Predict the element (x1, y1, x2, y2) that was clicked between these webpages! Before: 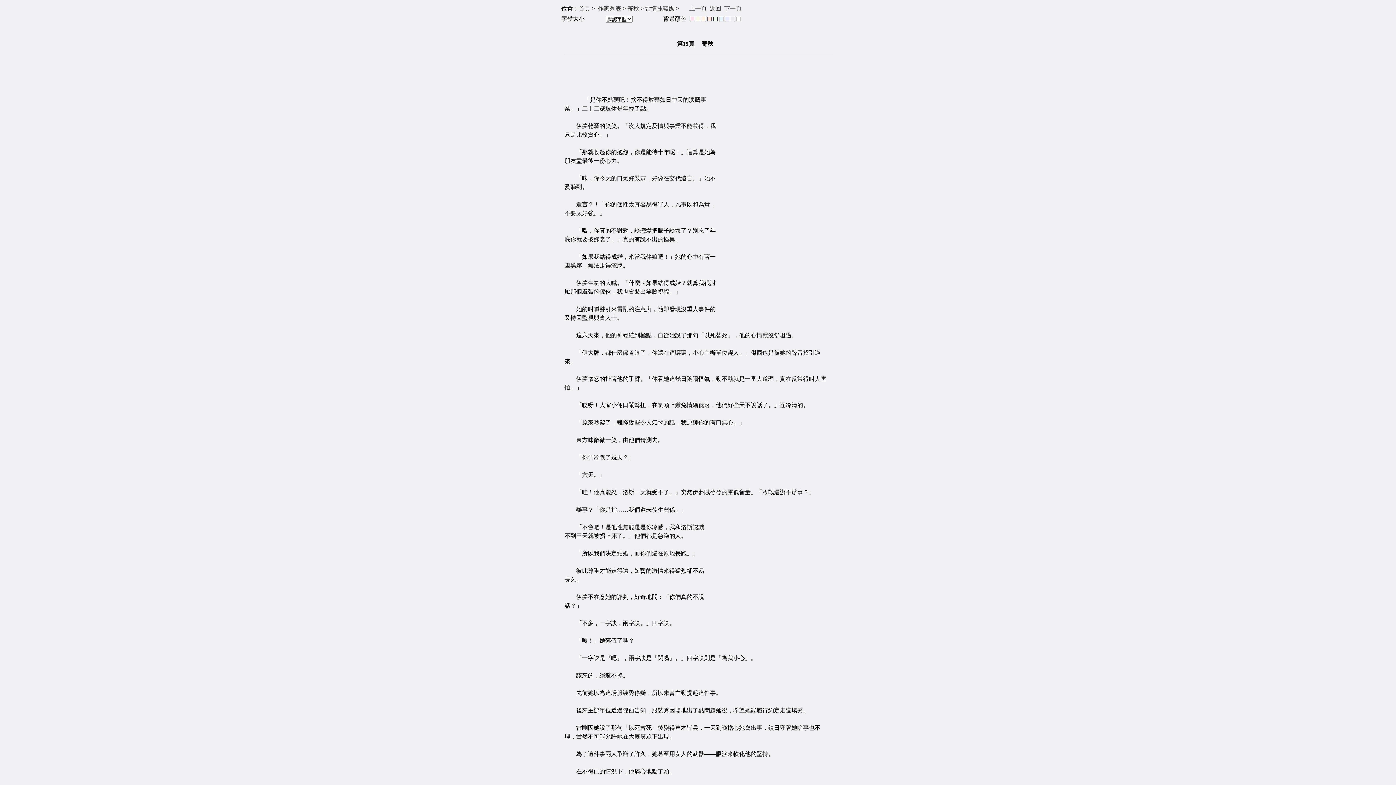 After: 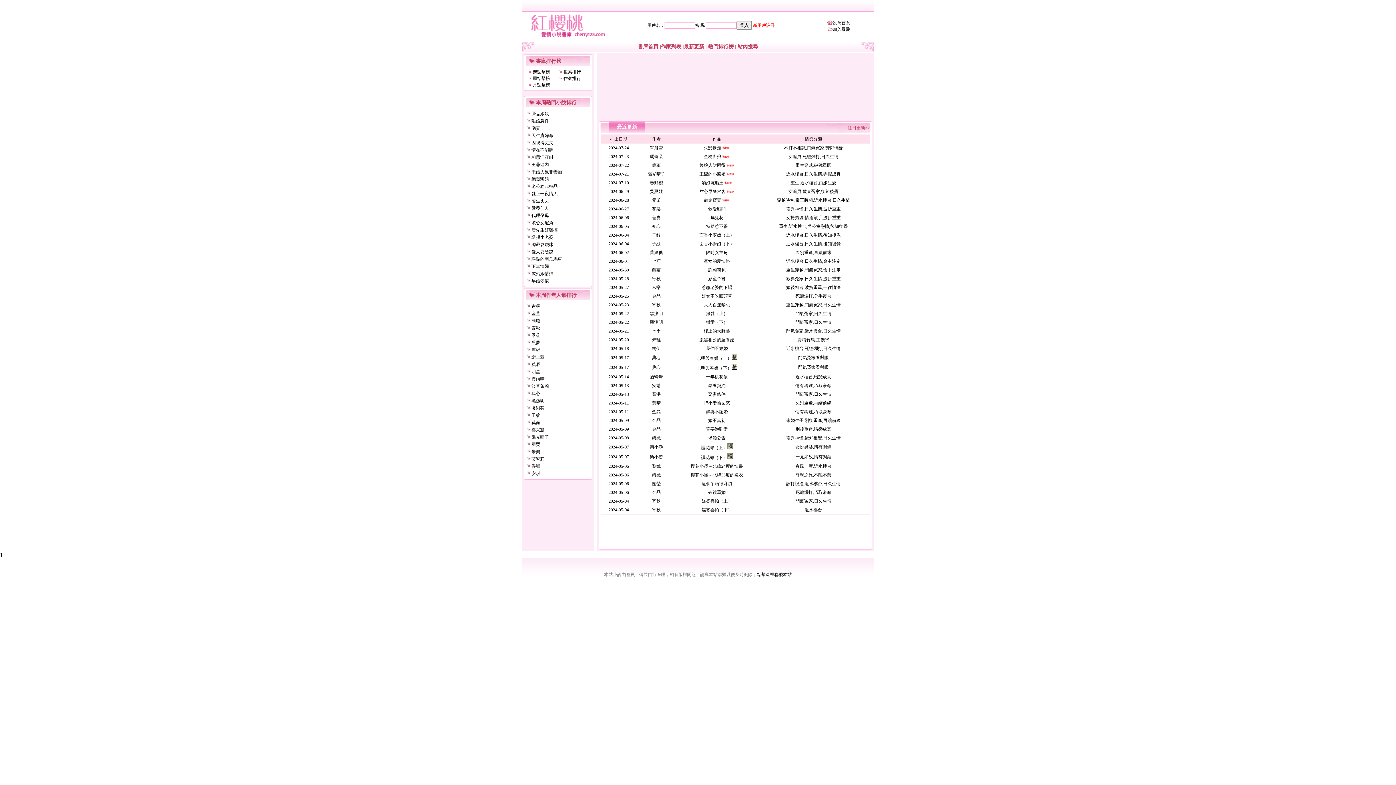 Action: label: 首頁 bbox: (578, 5, 590, 11)